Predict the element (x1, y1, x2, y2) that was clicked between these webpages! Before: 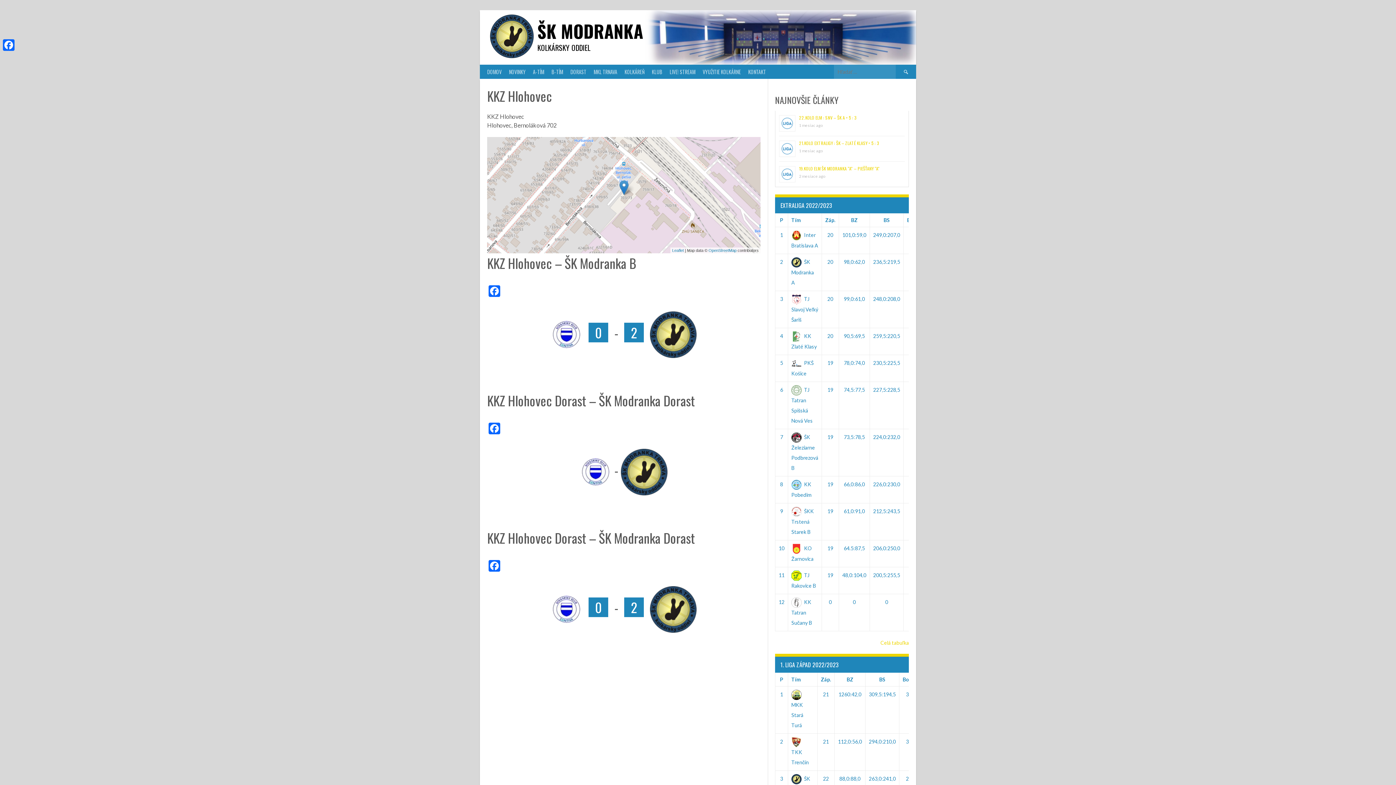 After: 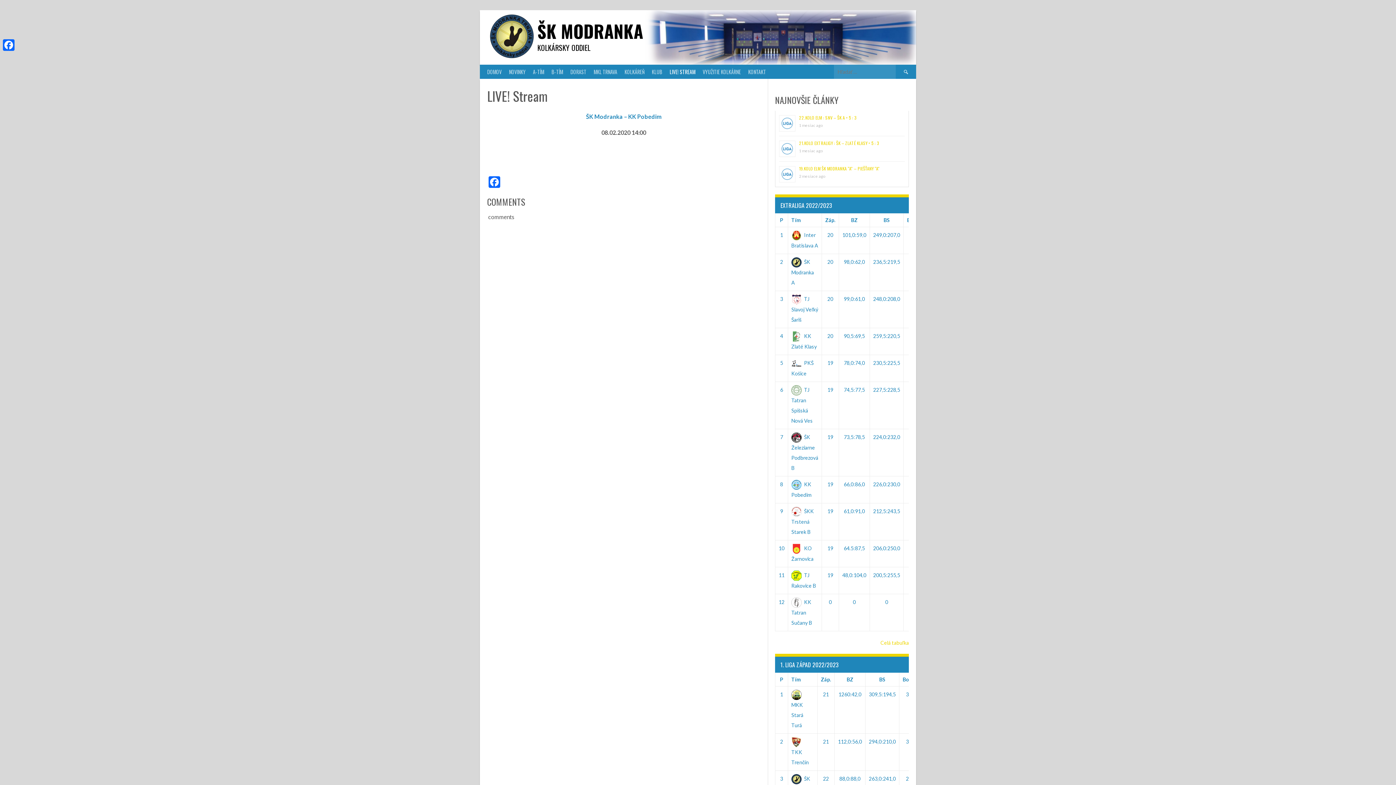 Action: bbox: (666, 64, 699, 78) label: LIVE! STREAM